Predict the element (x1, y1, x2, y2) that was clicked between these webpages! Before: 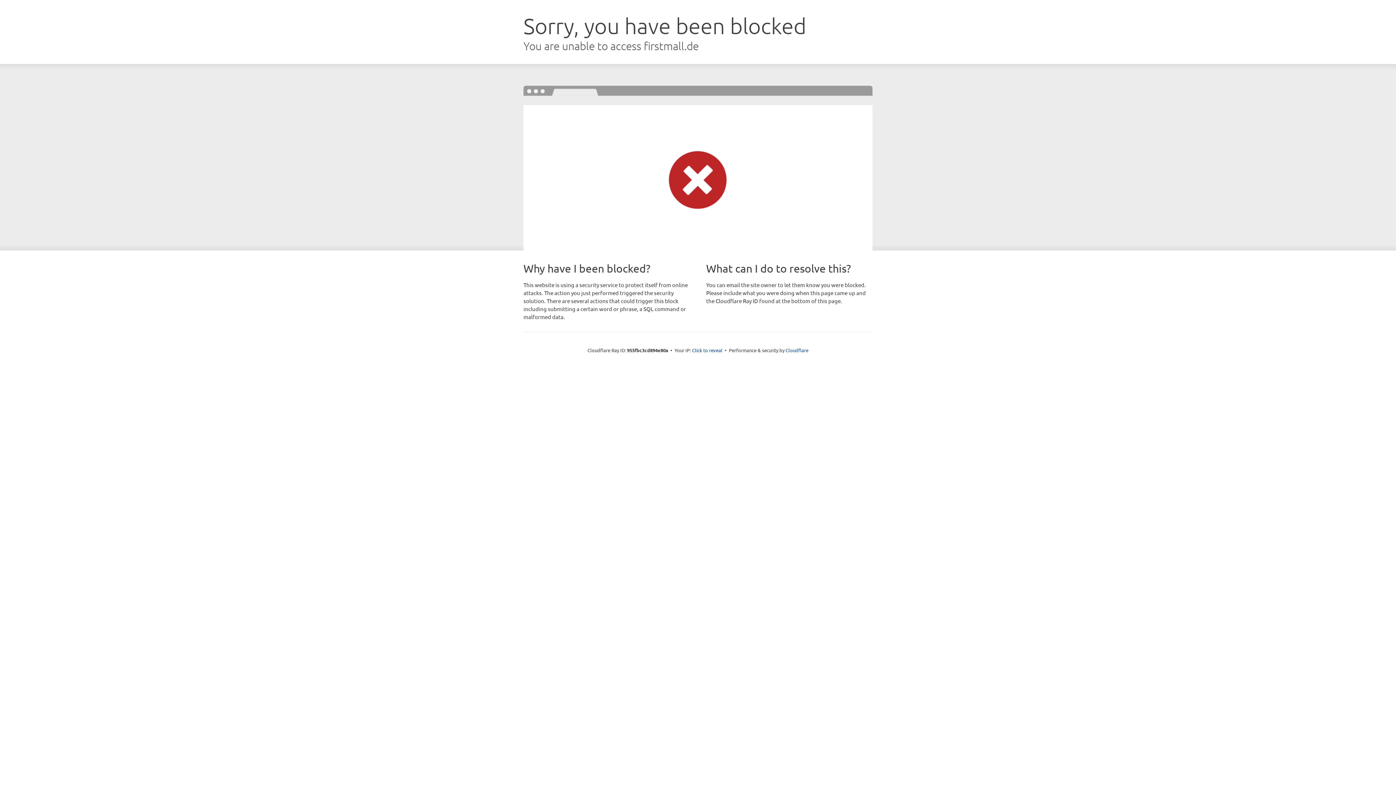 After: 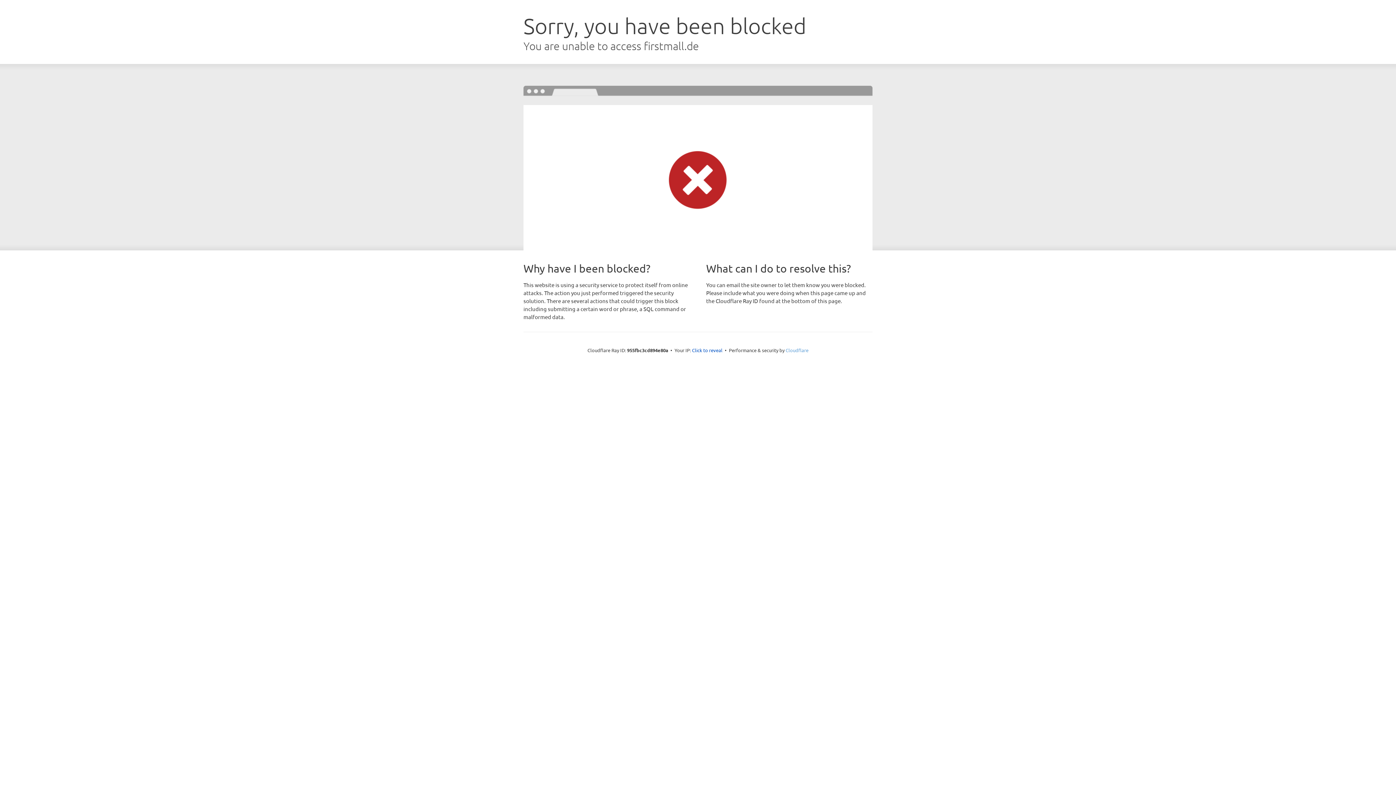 Action: bbox: (785, 347, 808, 353) label: Cloudflare